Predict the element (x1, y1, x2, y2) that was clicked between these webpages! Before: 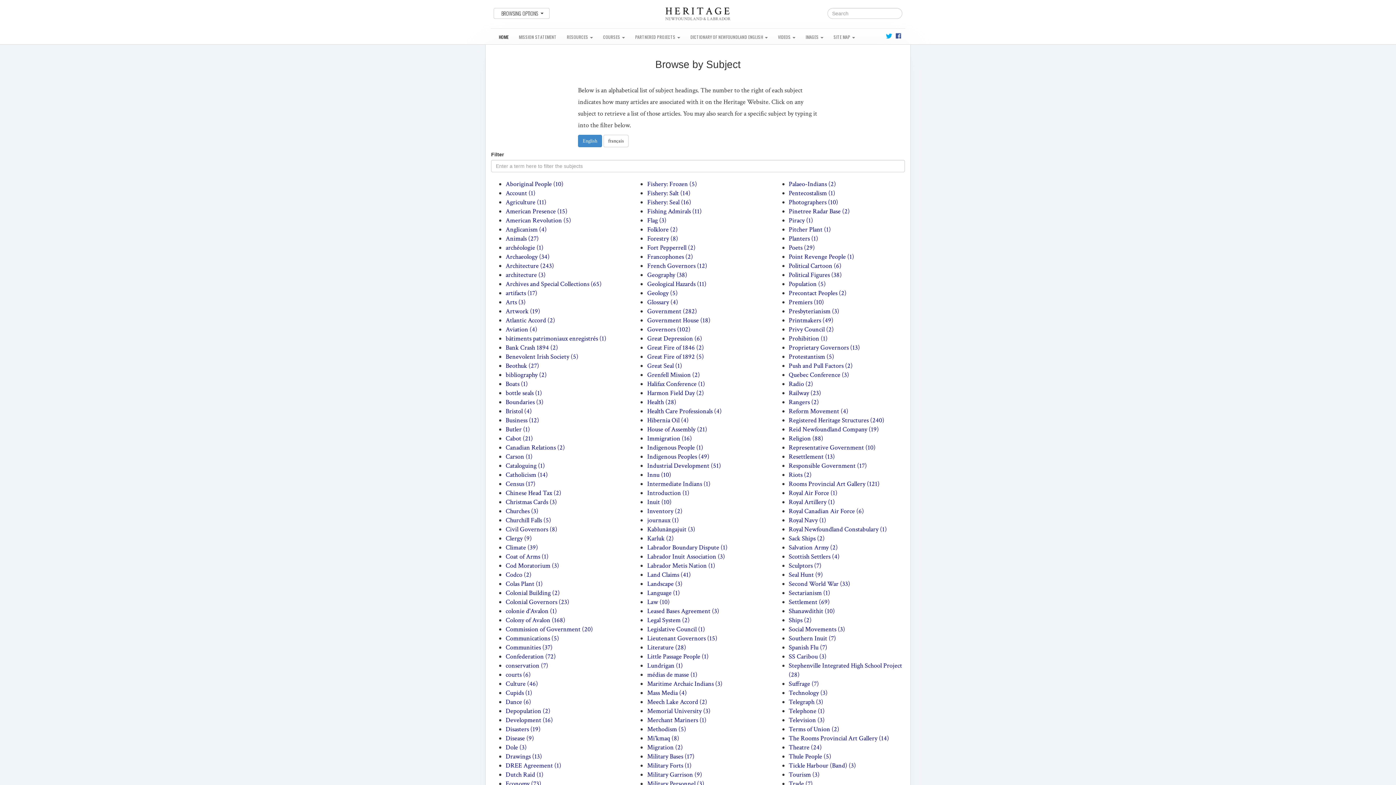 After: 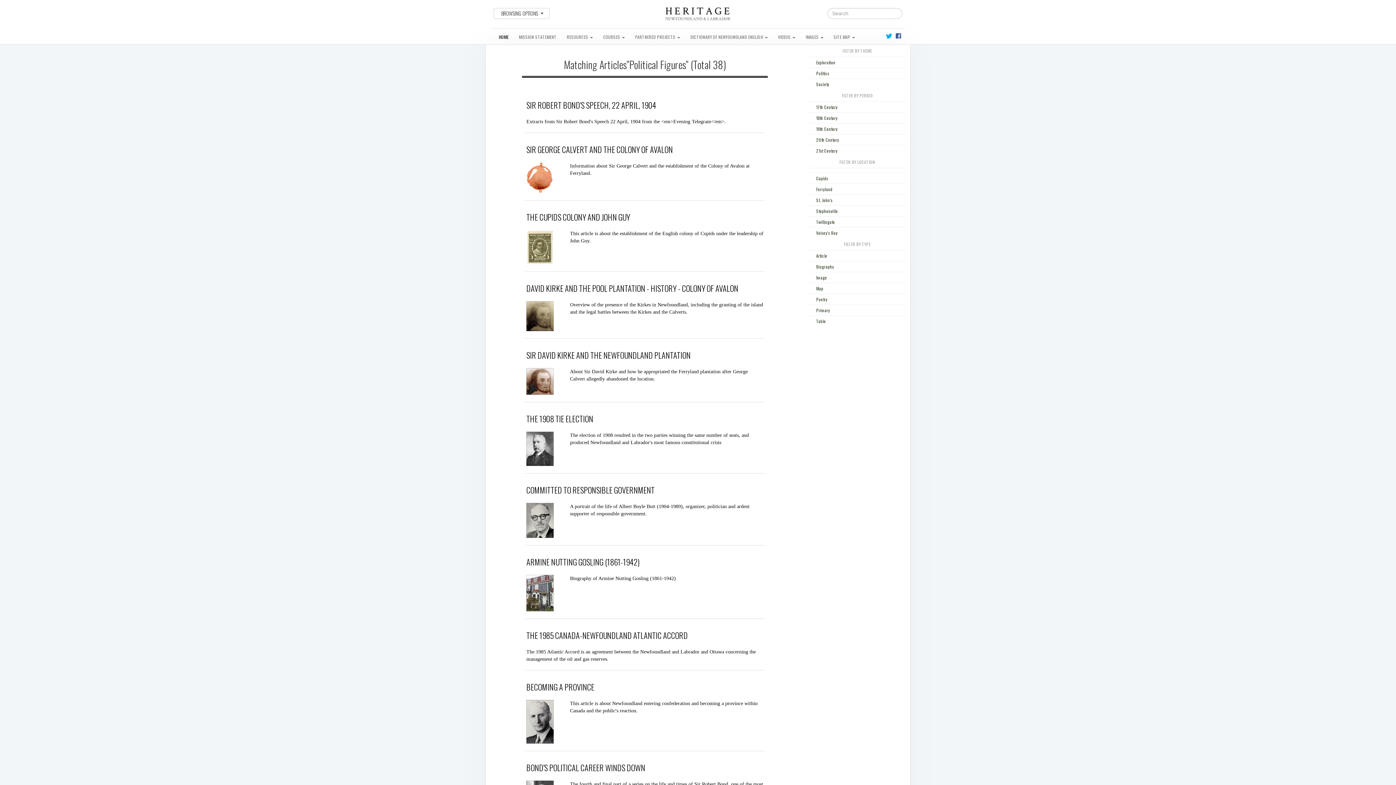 Action: bbox: (788, 270, 842, 279) label: Political Figures (38)